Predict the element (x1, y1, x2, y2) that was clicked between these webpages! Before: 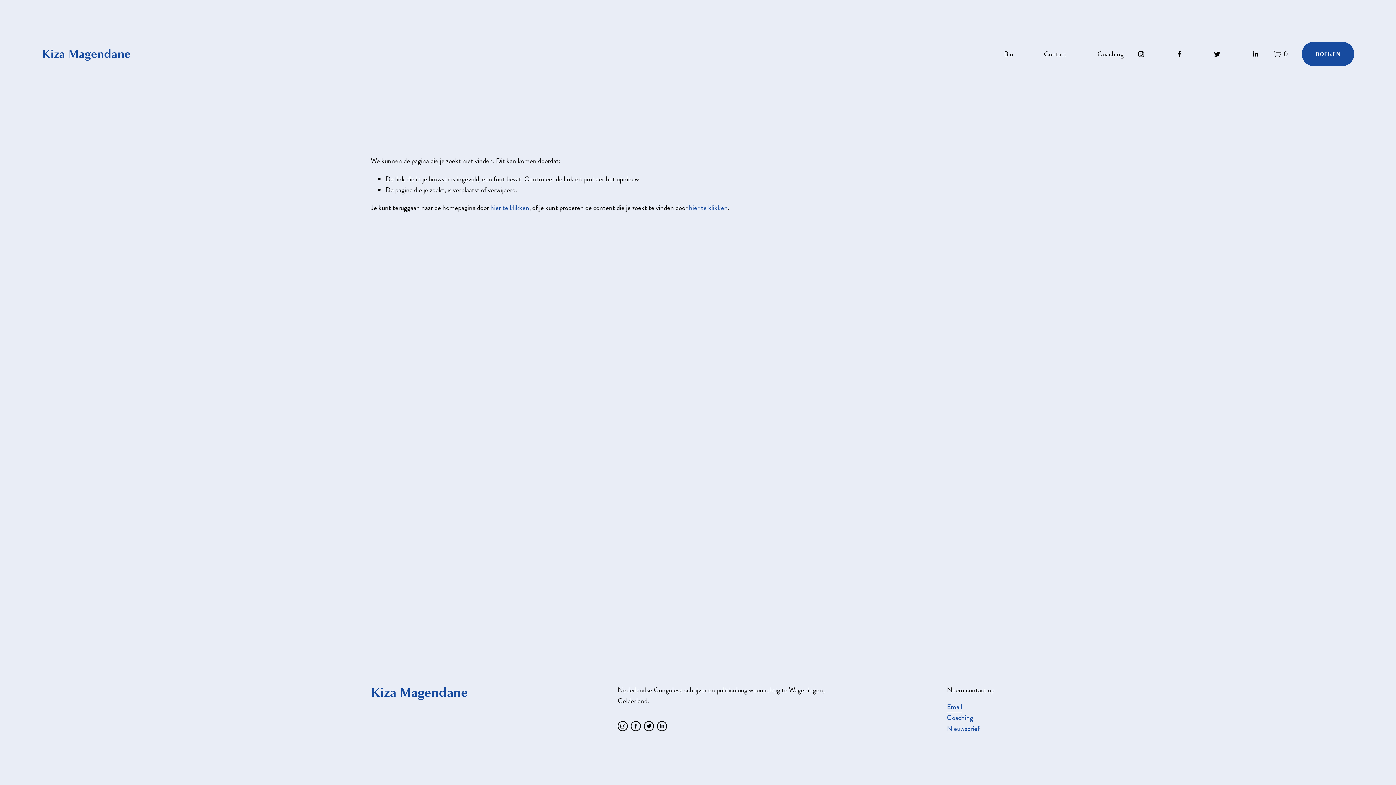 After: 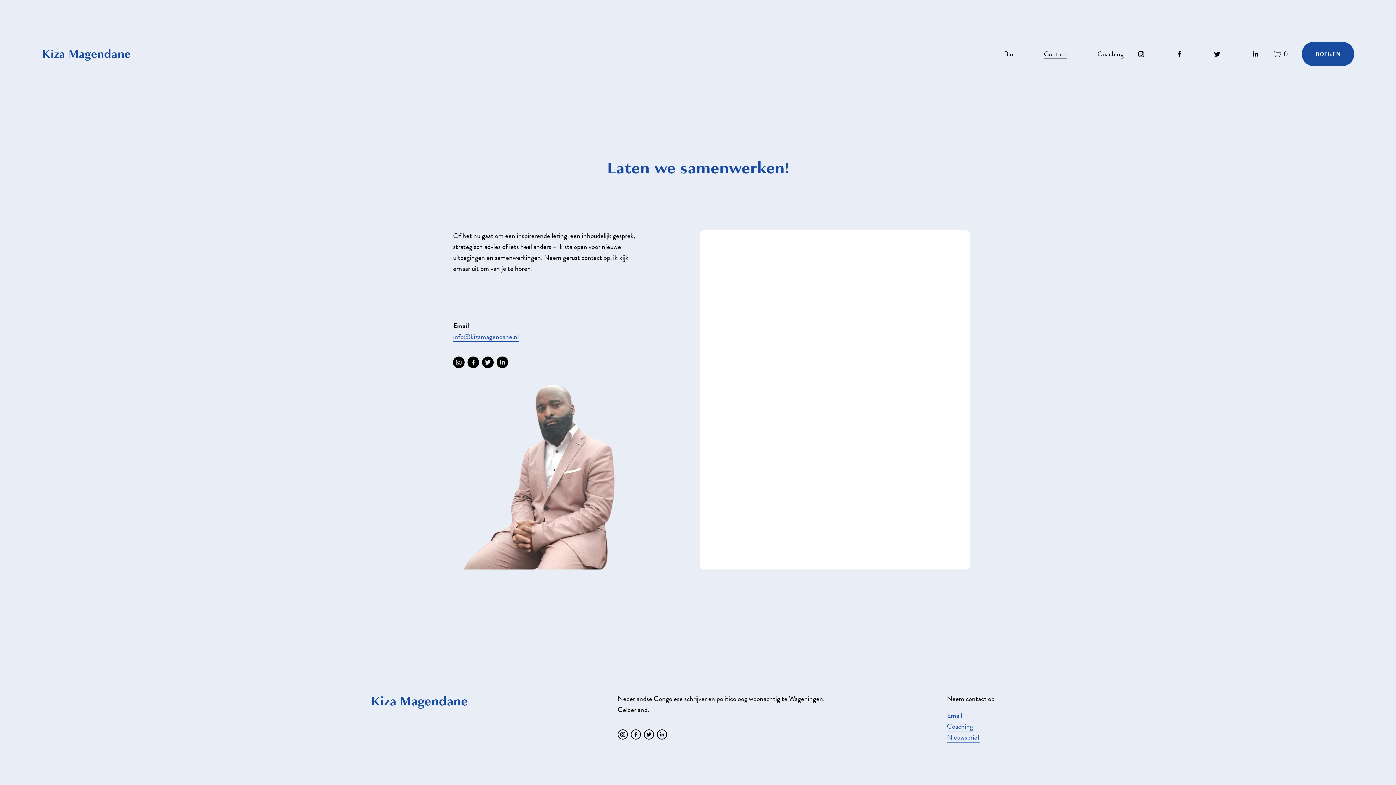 Action: label: Contact bbox: (1044, 47, 1067, 60)